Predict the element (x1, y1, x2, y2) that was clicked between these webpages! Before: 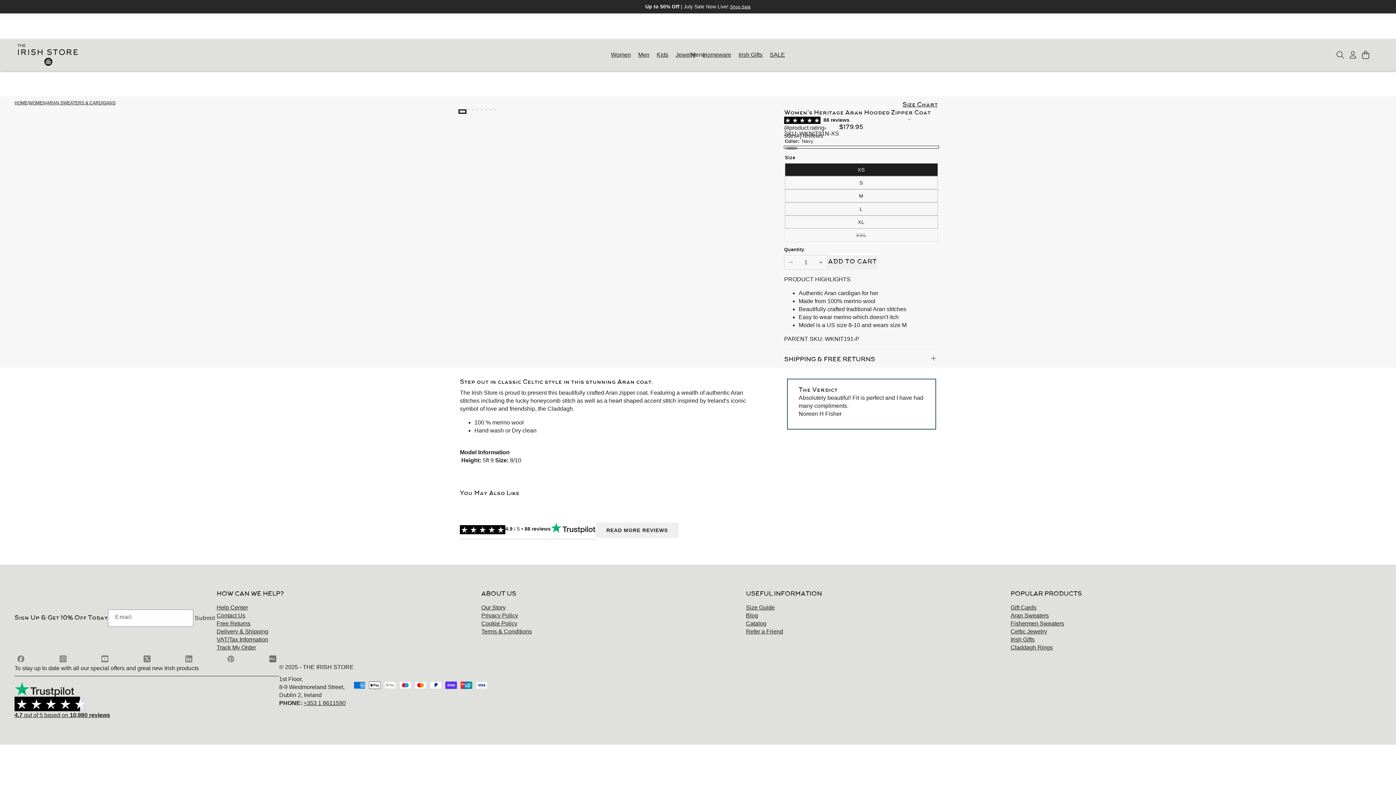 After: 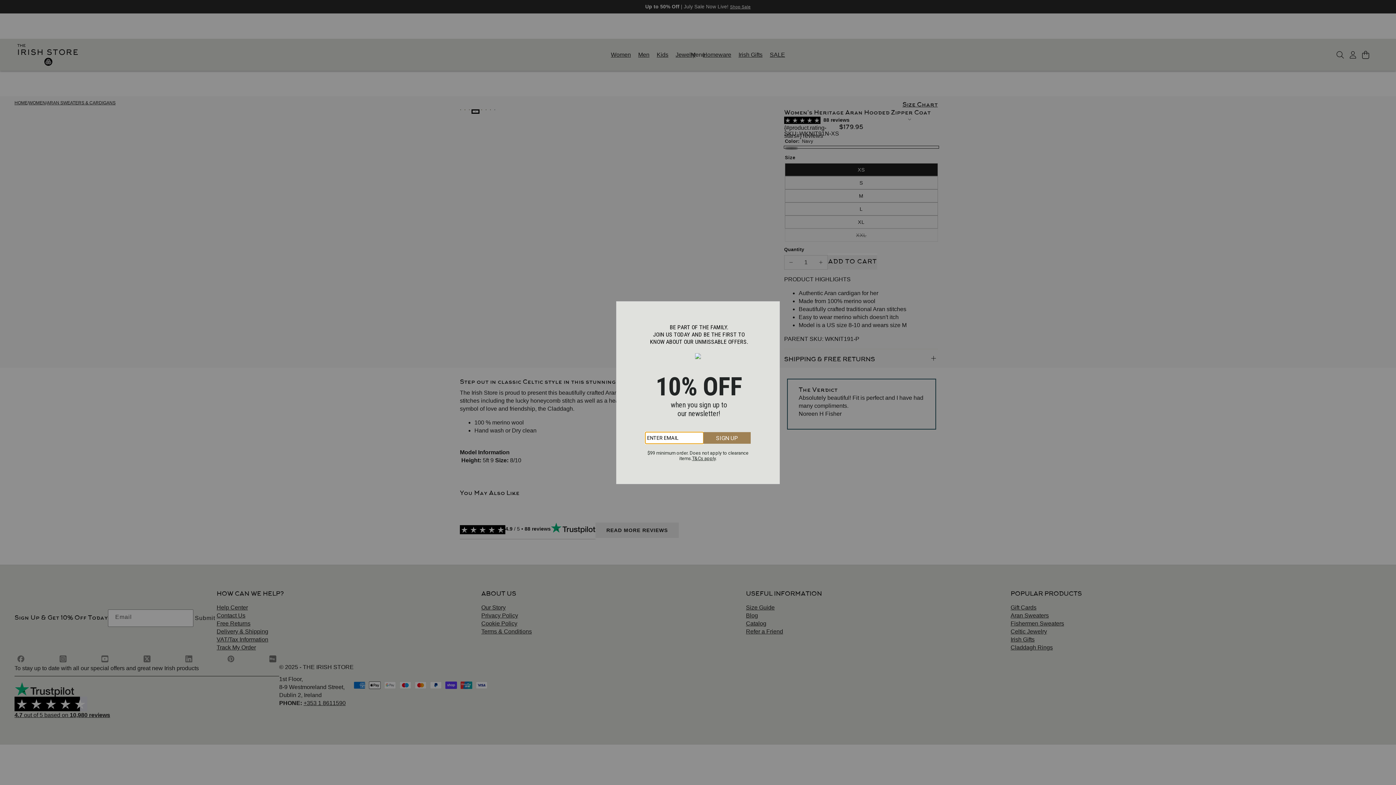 Action: bbox: (475, 109, 479, 110) label: Load image 4 in gallery view